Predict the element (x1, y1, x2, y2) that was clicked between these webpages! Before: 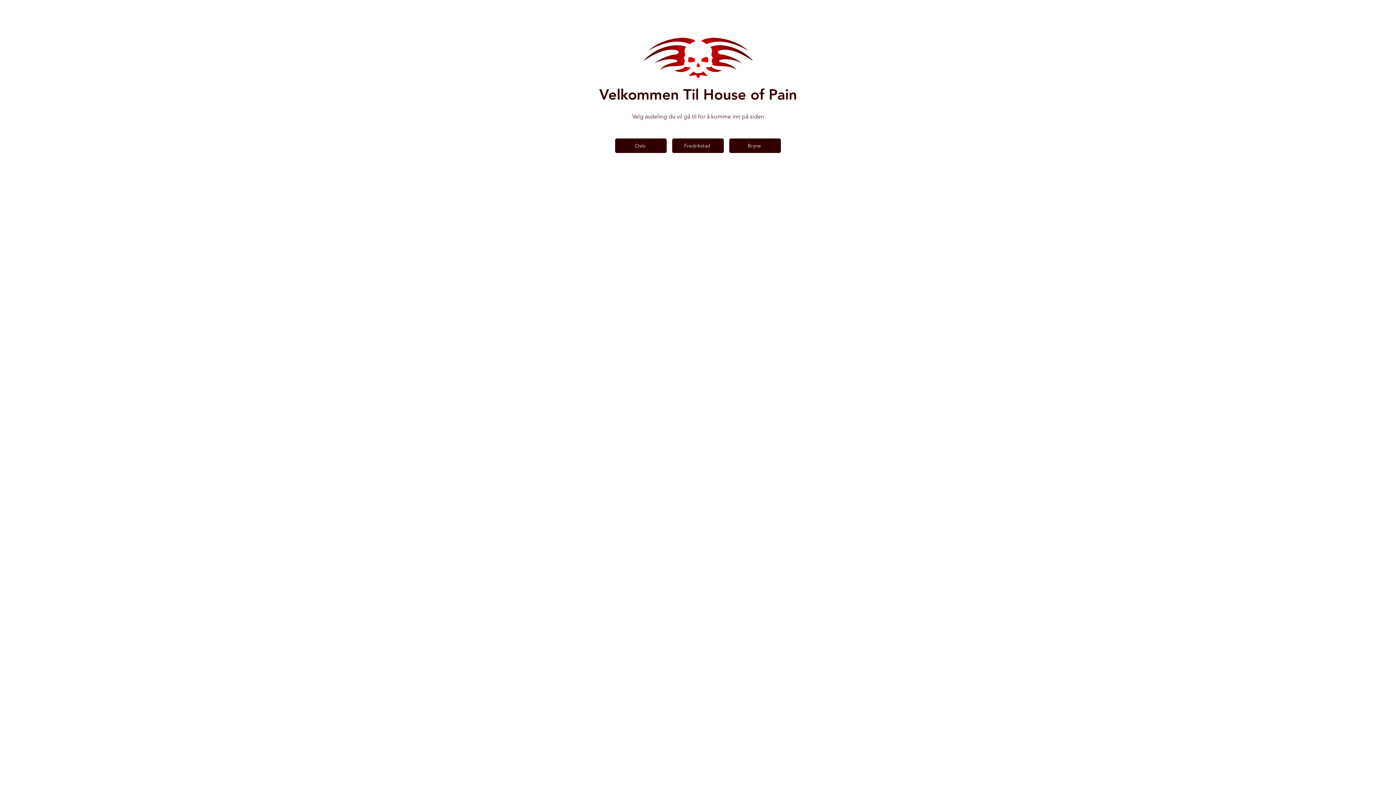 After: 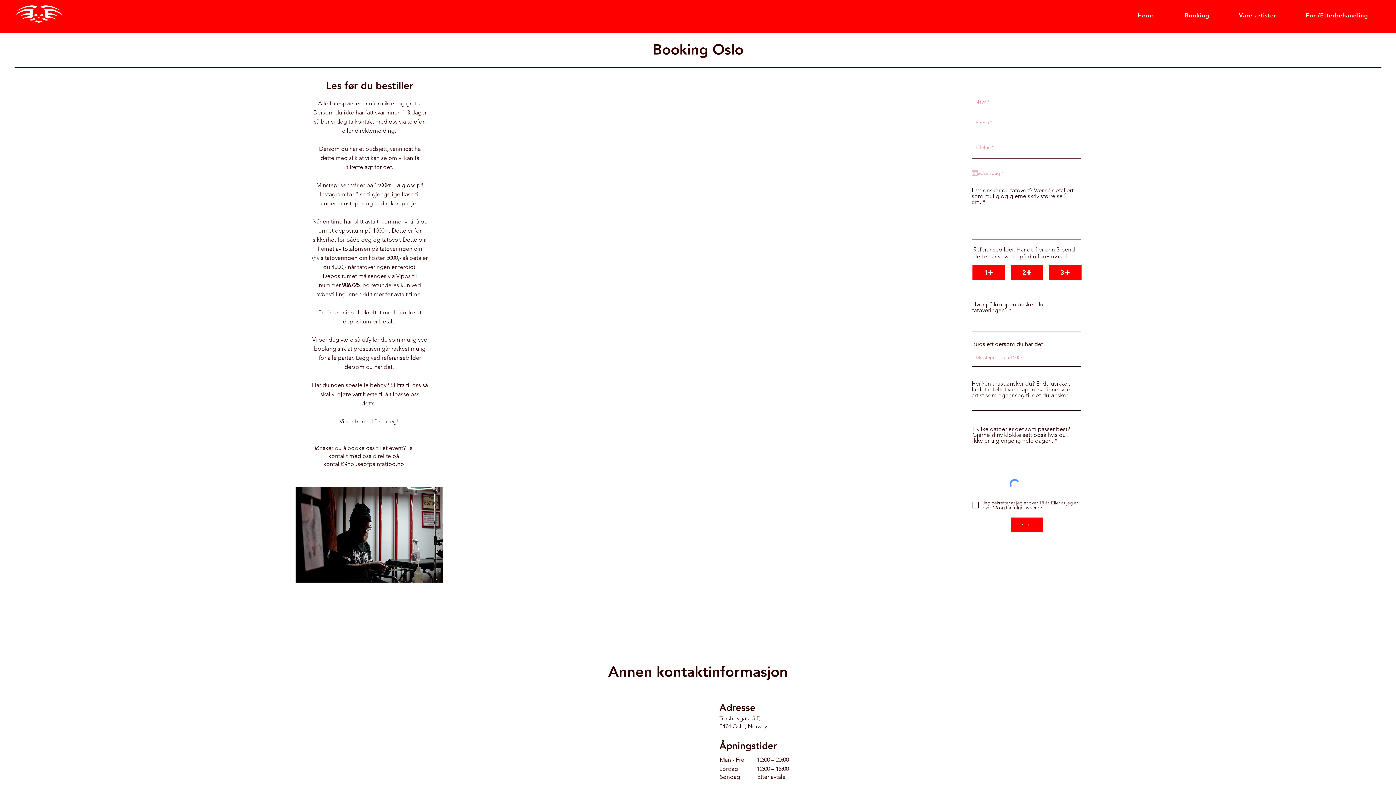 Action: label: Oslo bbox: (615, 138, 666, 153)